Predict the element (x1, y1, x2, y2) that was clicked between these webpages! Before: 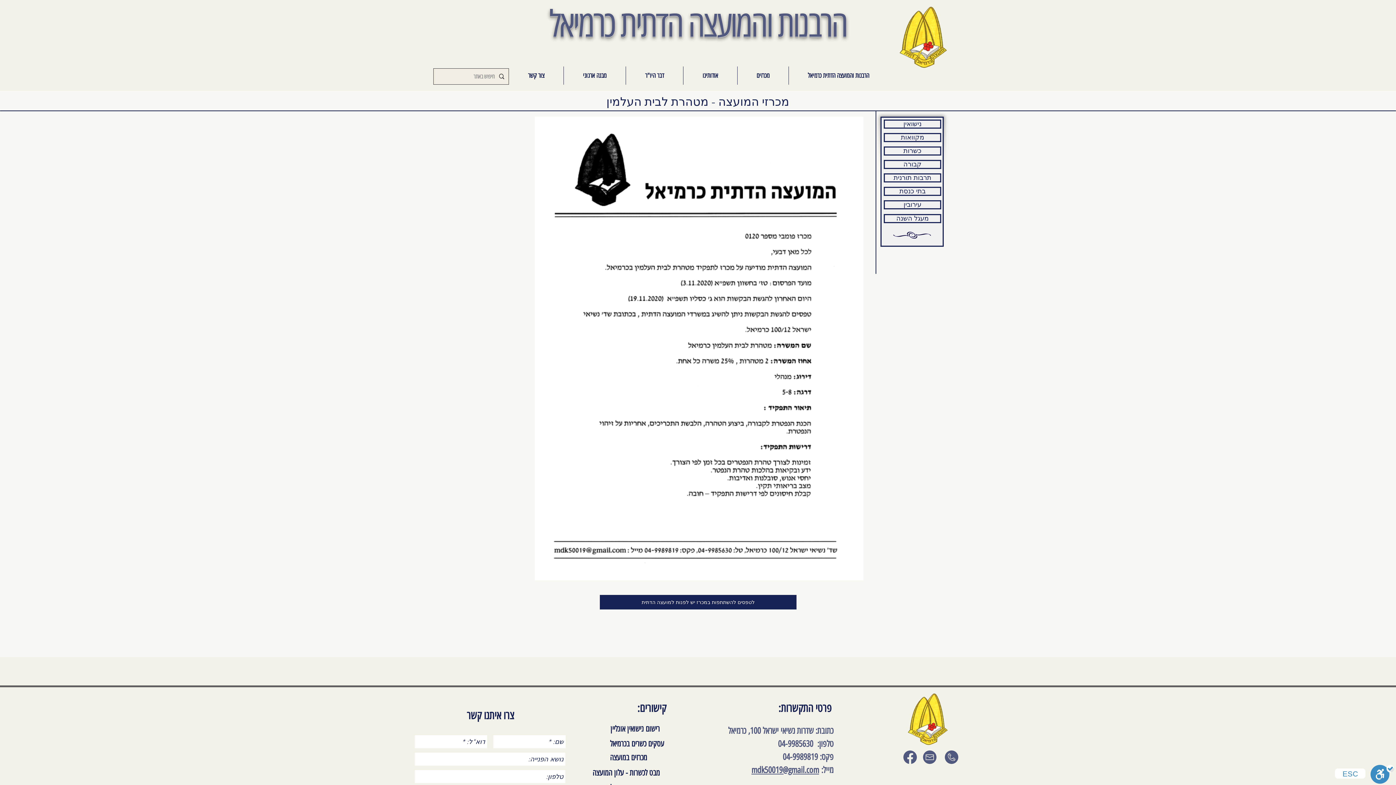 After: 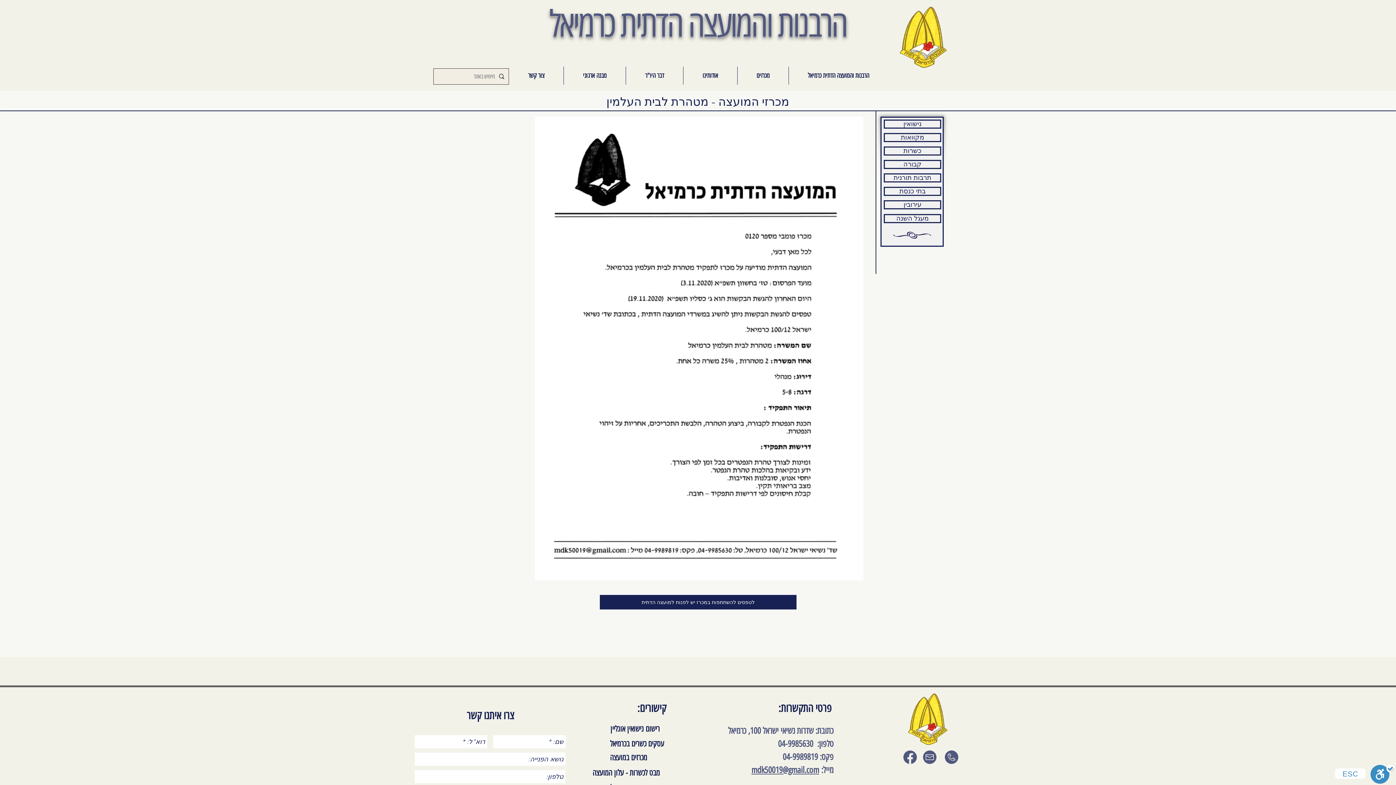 Action: bbox: (923, 750, 936, 764)